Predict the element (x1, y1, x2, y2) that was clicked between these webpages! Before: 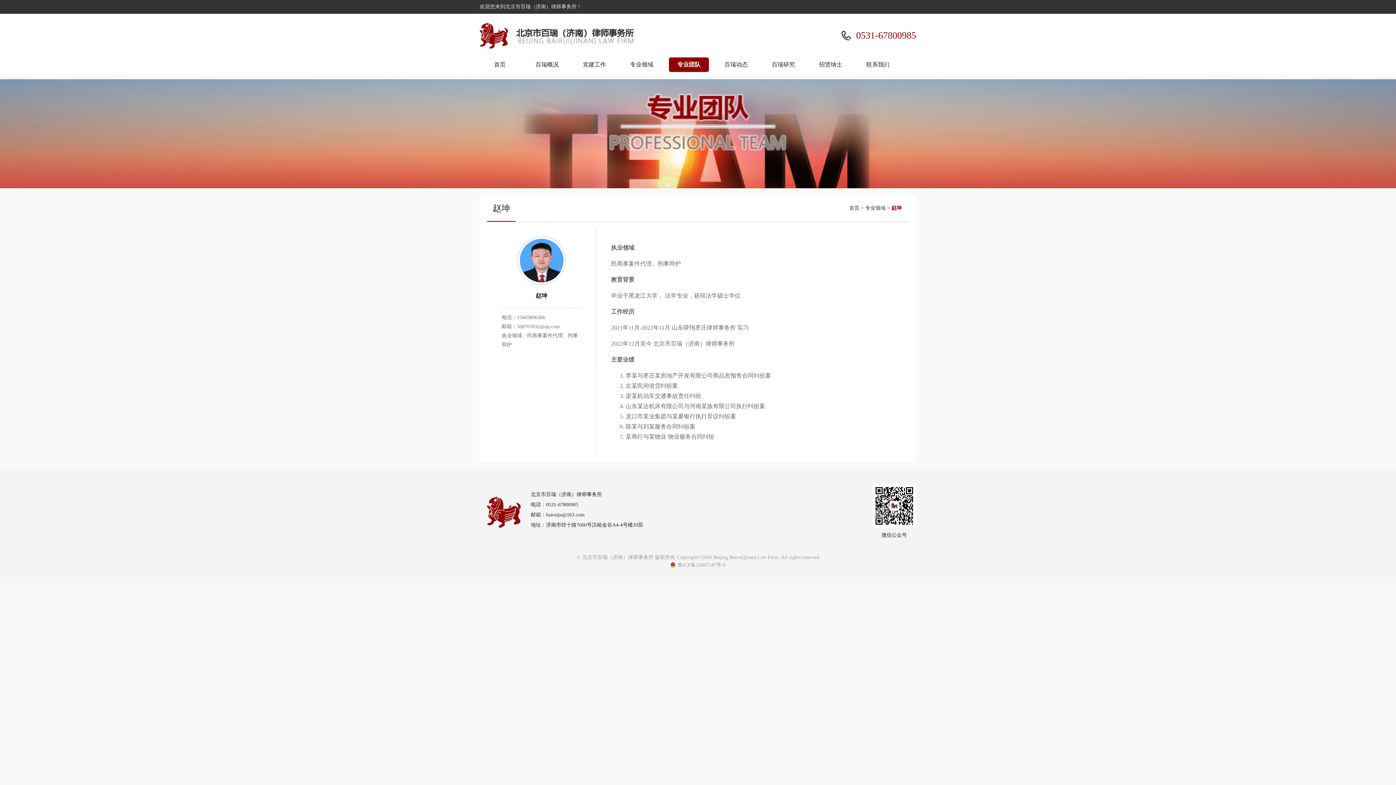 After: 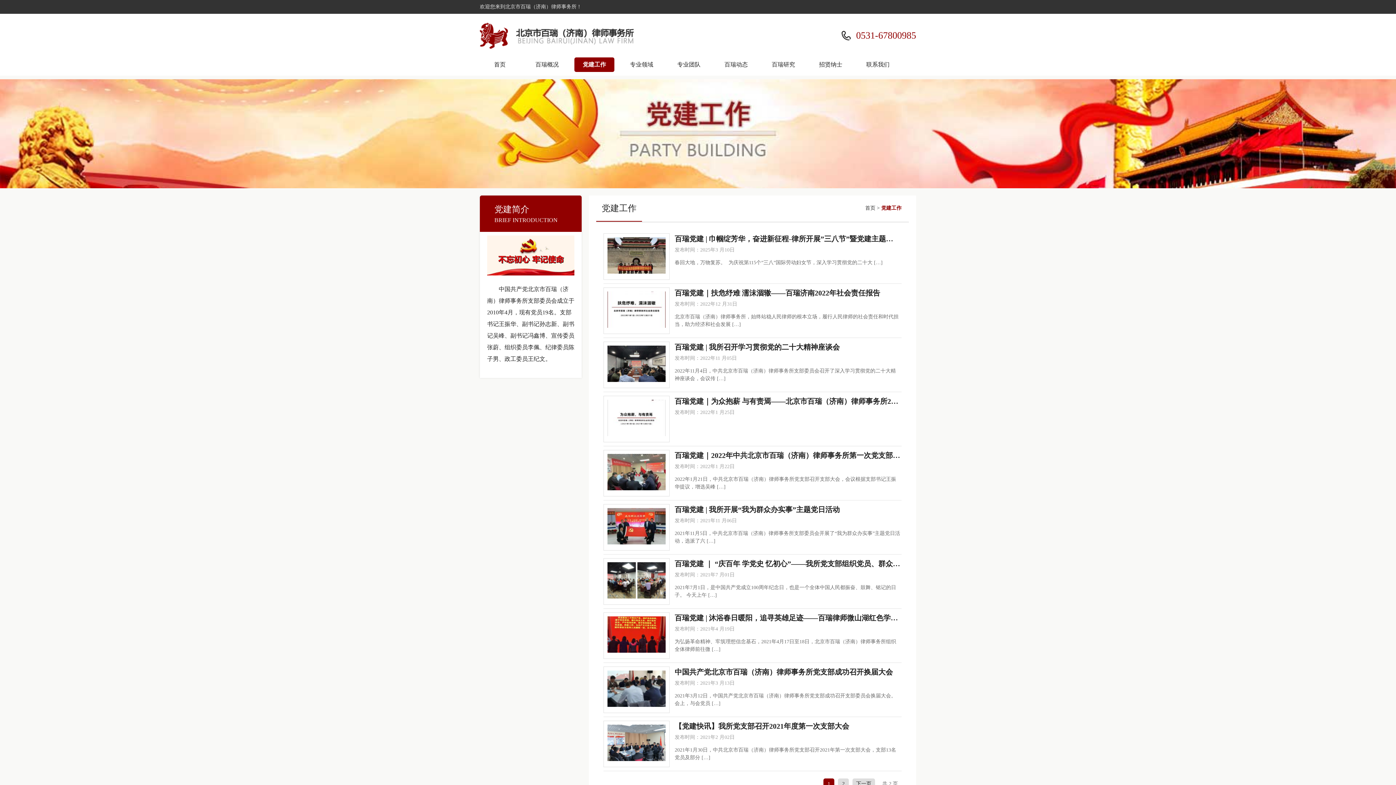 Action: bbox: (574, 57, 614, 72) label: 党建工作